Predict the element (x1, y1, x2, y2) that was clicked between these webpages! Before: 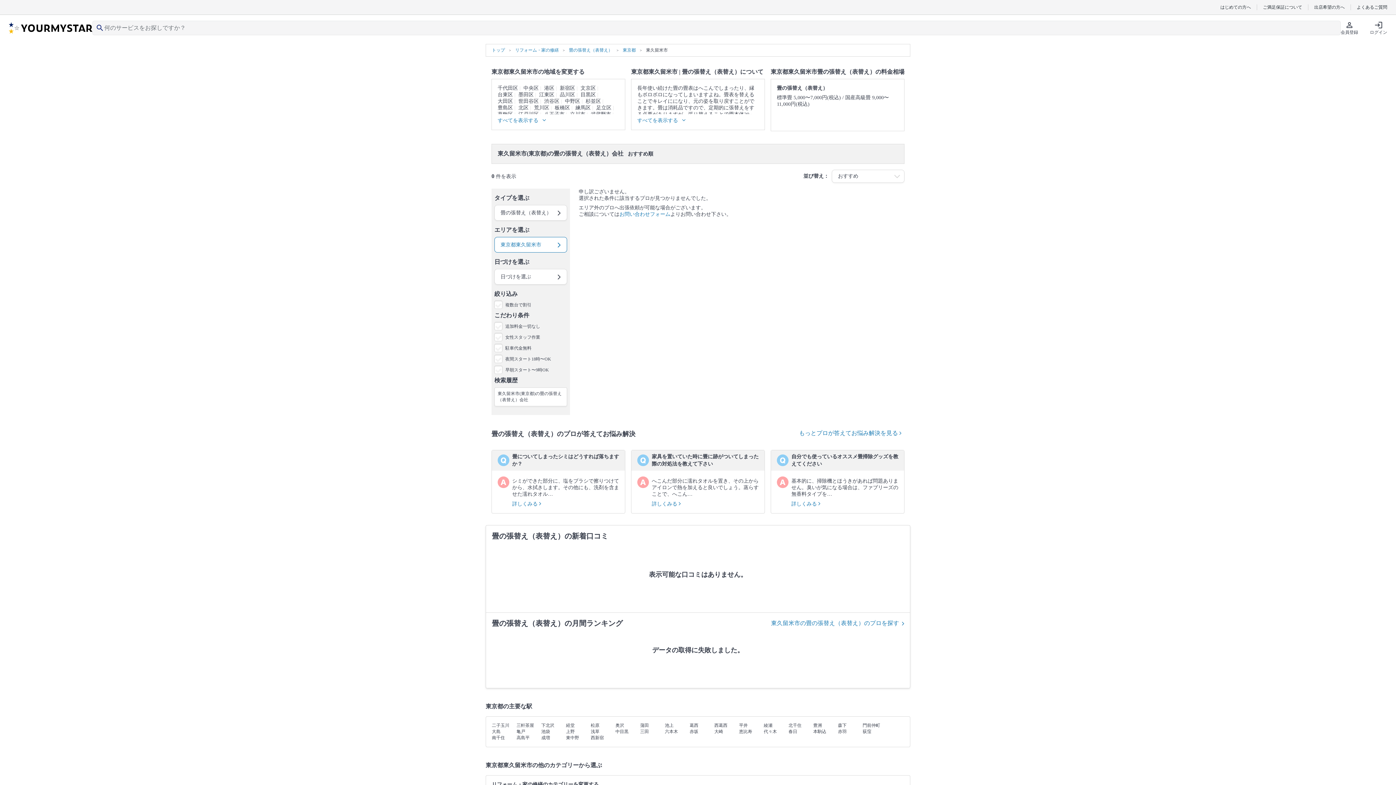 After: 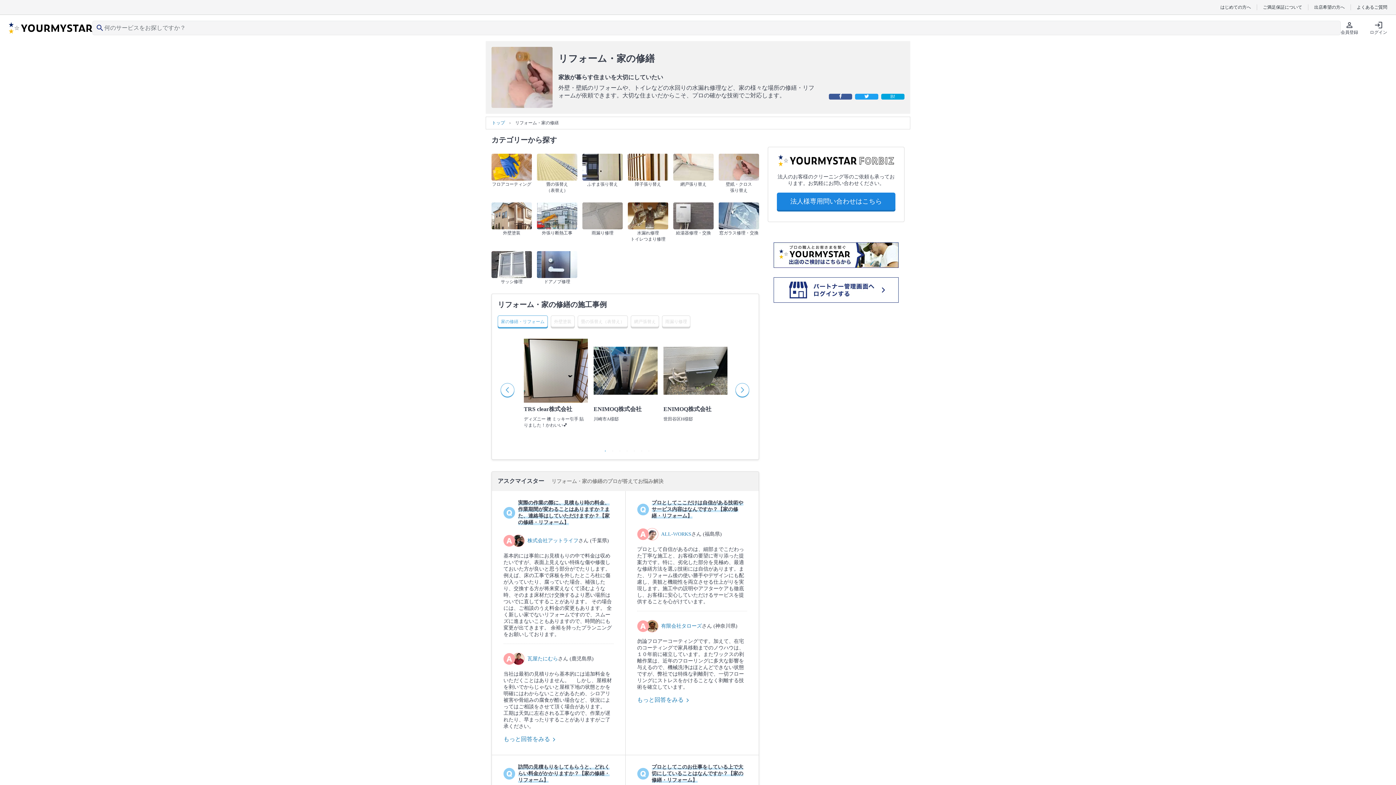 Action: bbox: (515, 47, 558, 53) label: リフォーム・家の修繕